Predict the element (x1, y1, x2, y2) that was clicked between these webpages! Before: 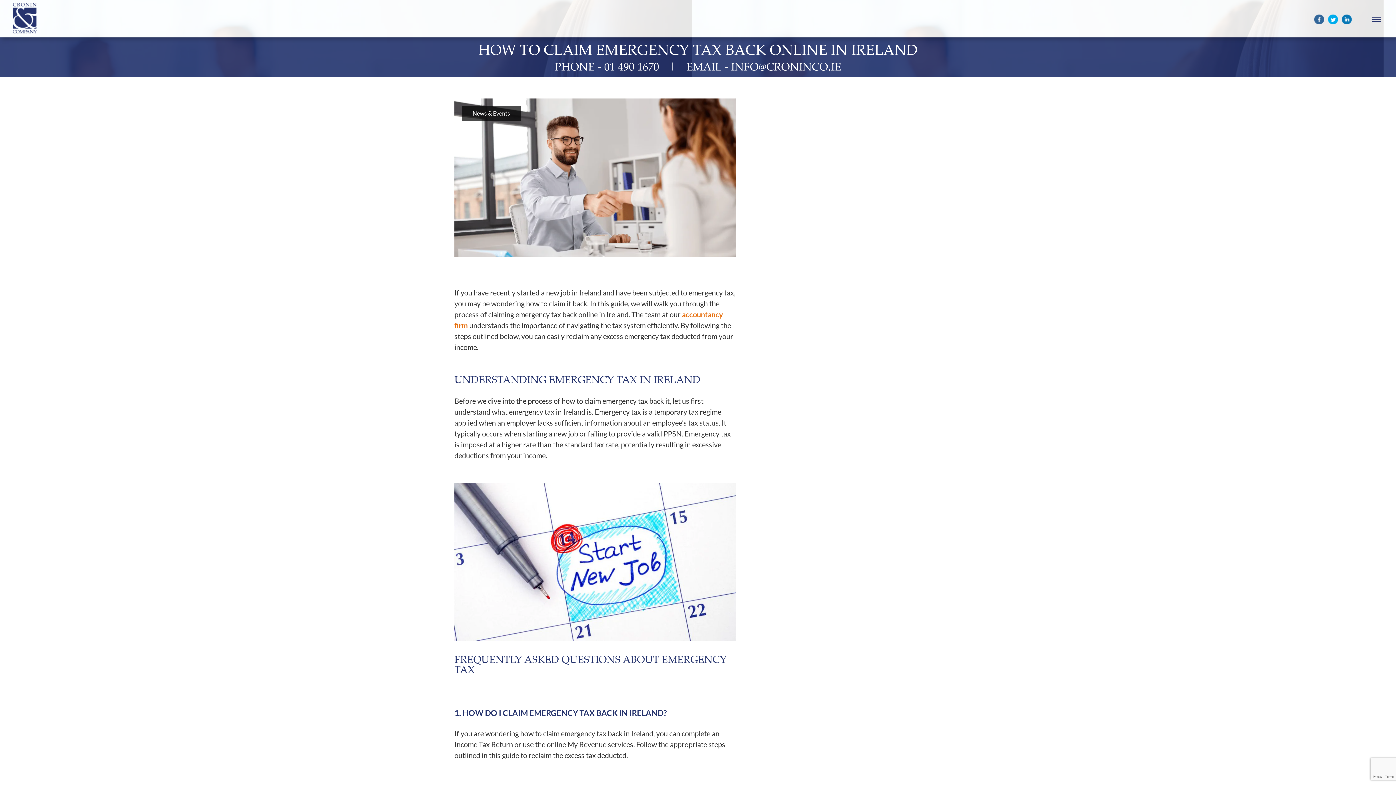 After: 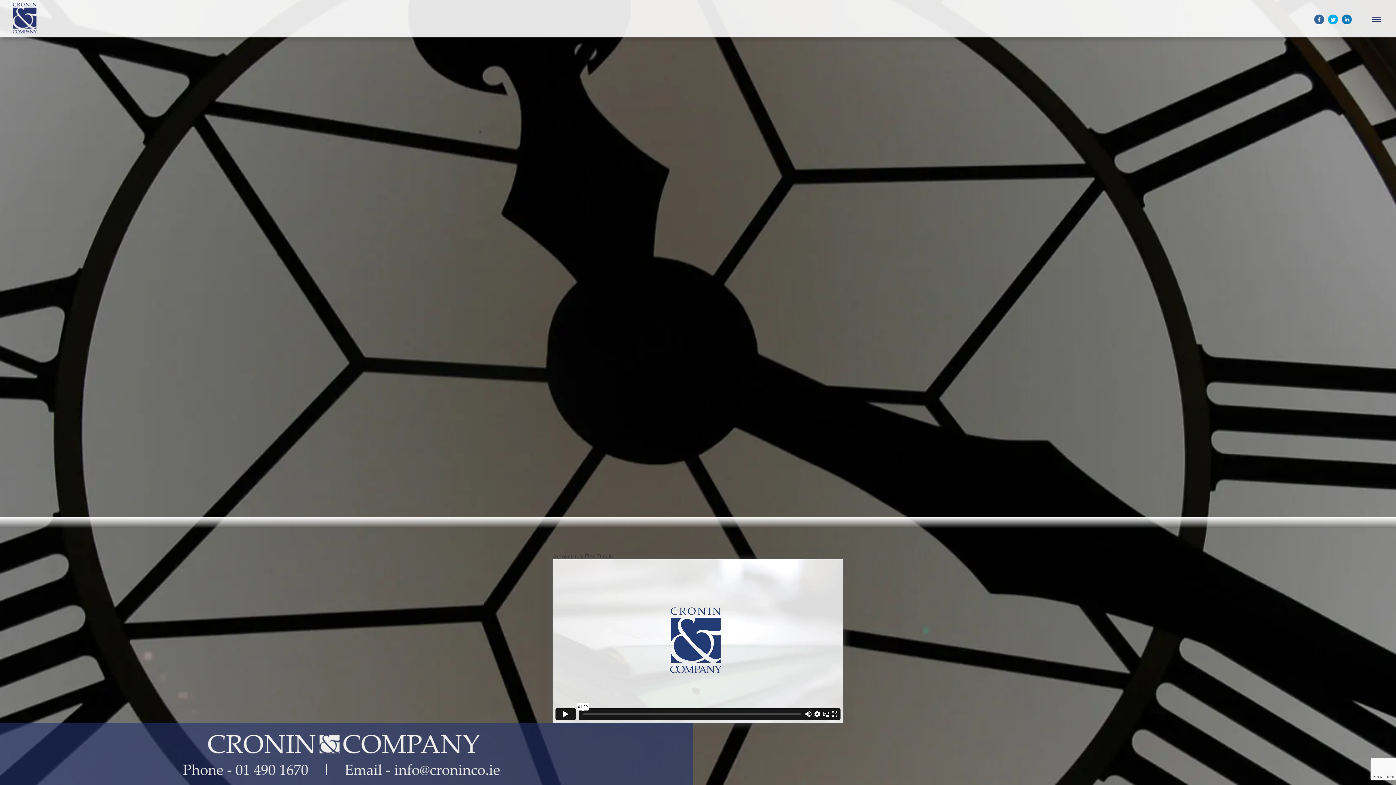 Action: bbox: (12, 28, 36, 34)